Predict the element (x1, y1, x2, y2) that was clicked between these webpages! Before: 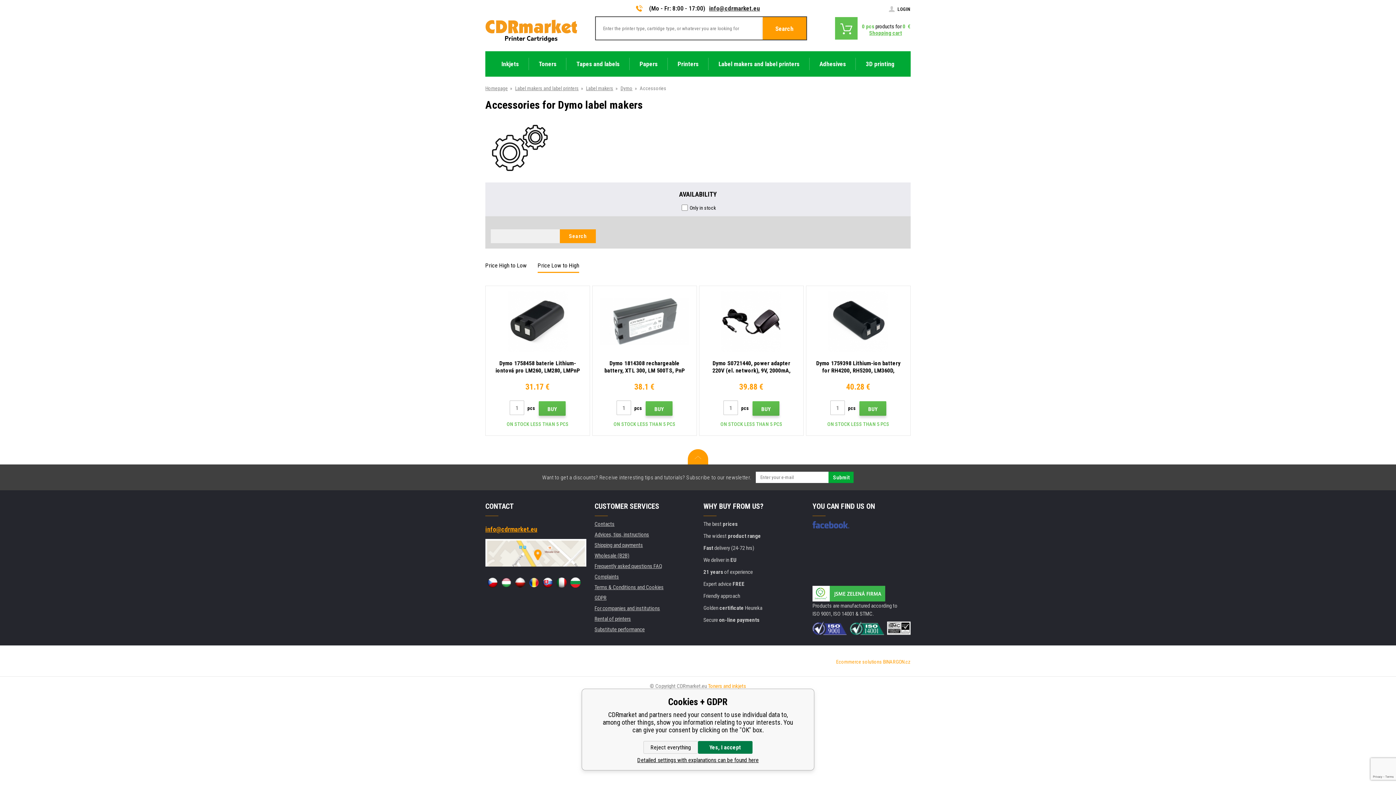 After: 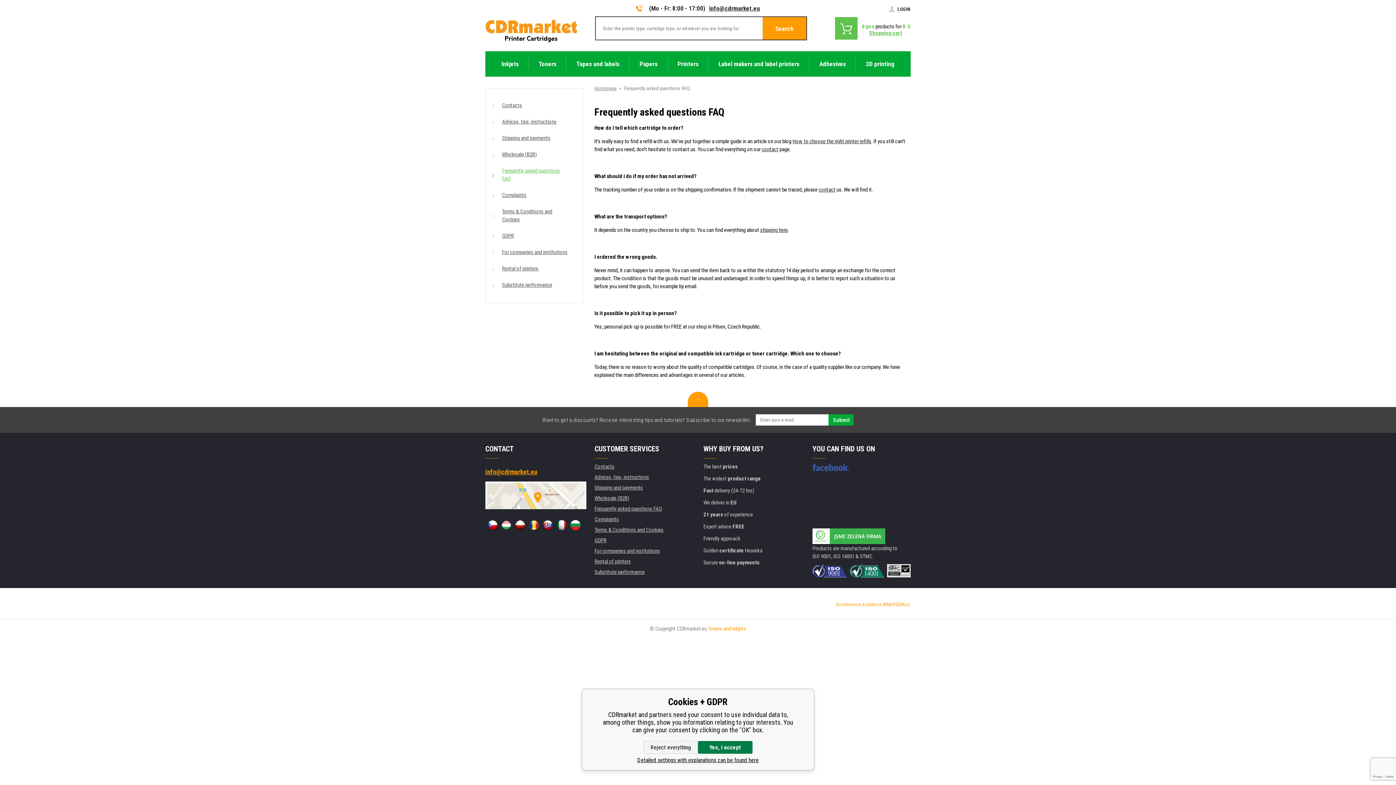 Action: label: Frequently asked questions FAQ bbox: (594, 563, 662, 569)